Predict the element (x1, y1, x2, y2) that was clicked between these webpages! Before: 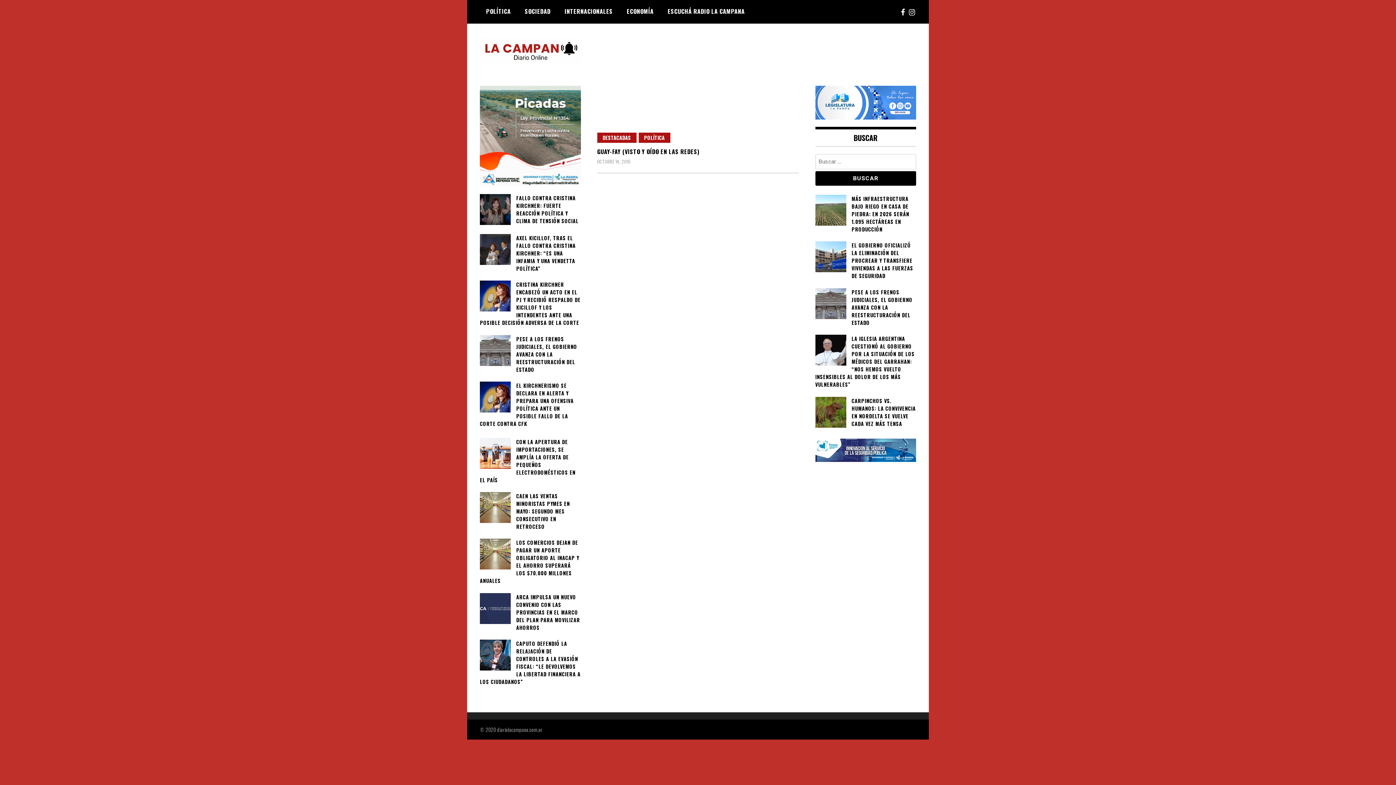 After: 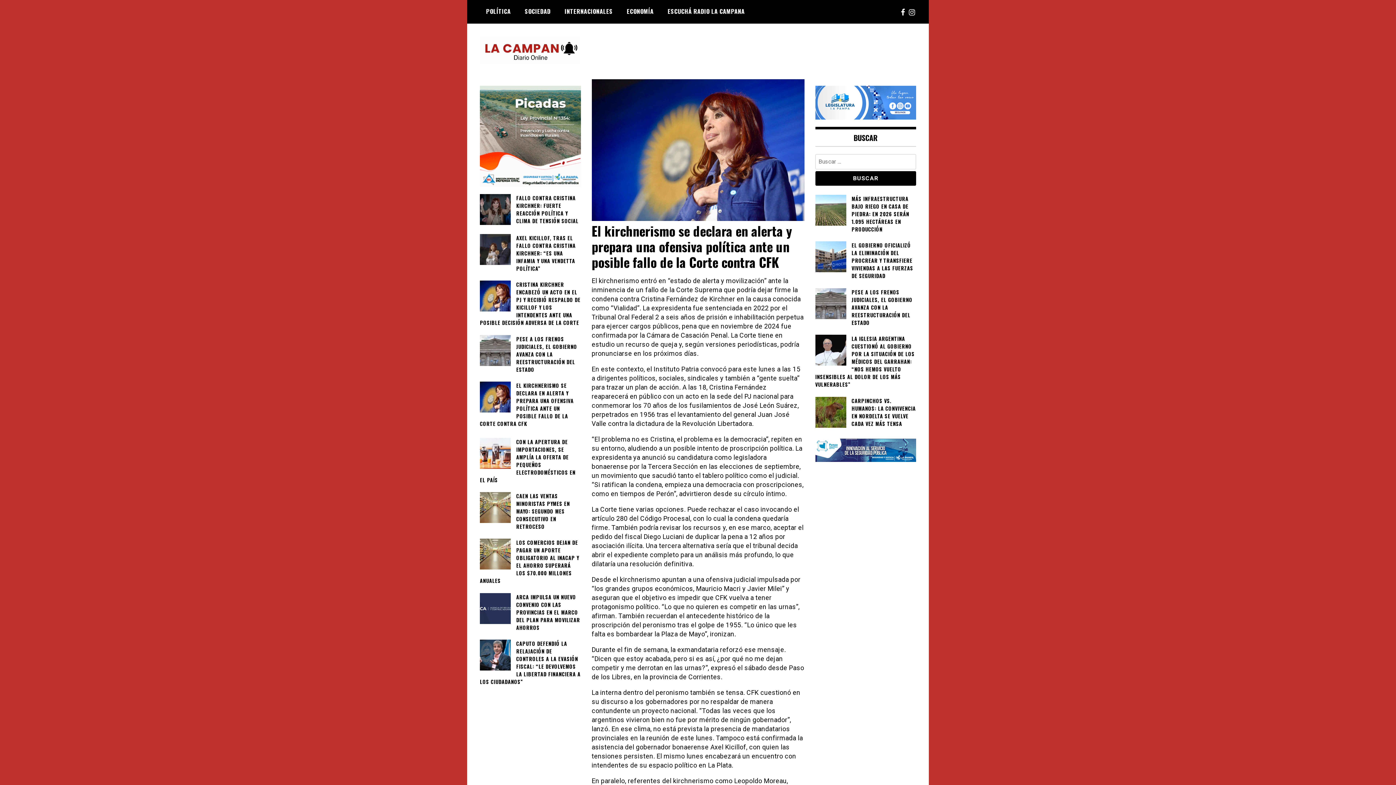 Action: bbox: (480, 381, 580, 427) label: EL KIRCHNERISMO SE DECLARA EN ALERTA Y PREPARA UNA OFENSIVA POLÍTICA ANTE UN POSIBLE FALLO DE LA CORTE CONTRA CFK